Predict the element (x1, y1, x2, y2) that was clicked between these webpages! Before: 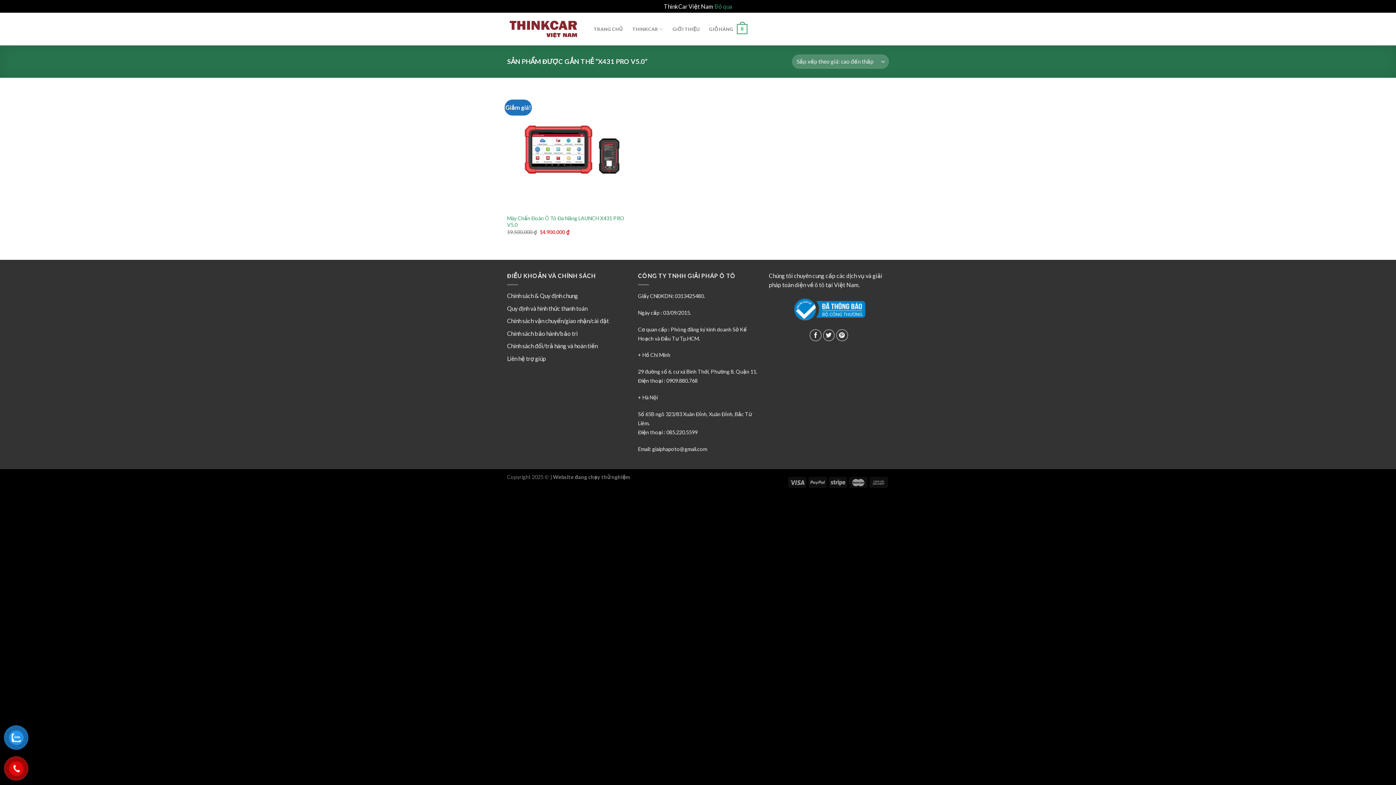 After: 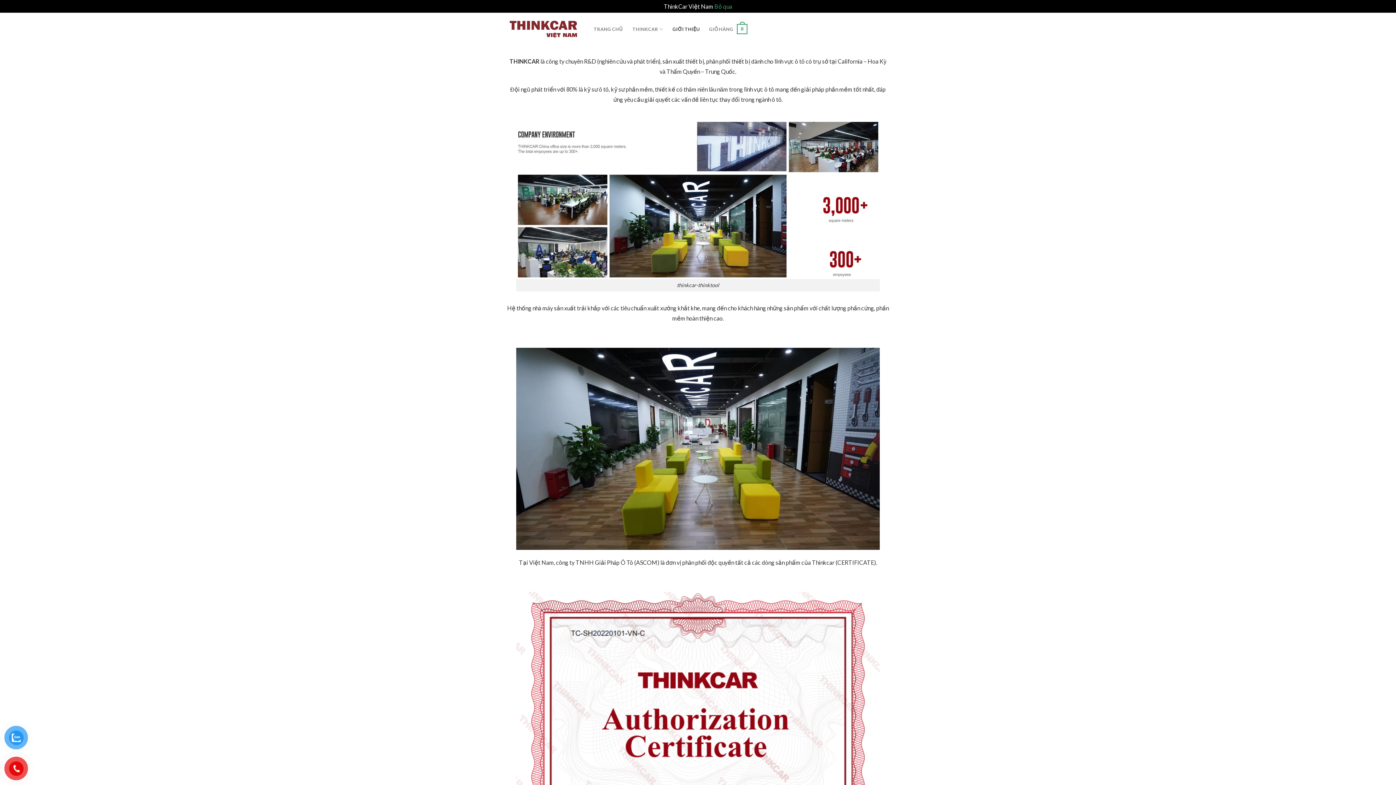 Action: label: GIỚI THIỆU bbox: (672, 22, 699, 35)